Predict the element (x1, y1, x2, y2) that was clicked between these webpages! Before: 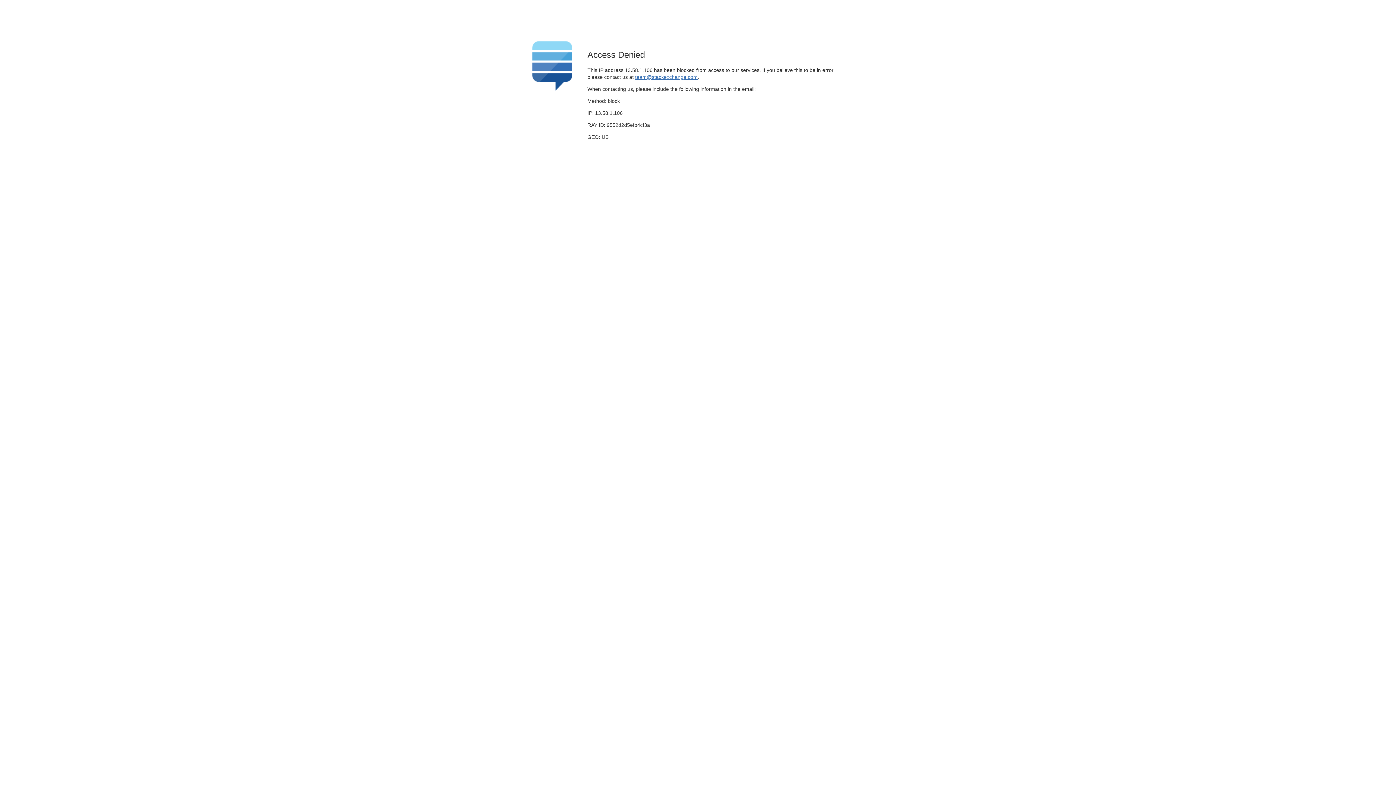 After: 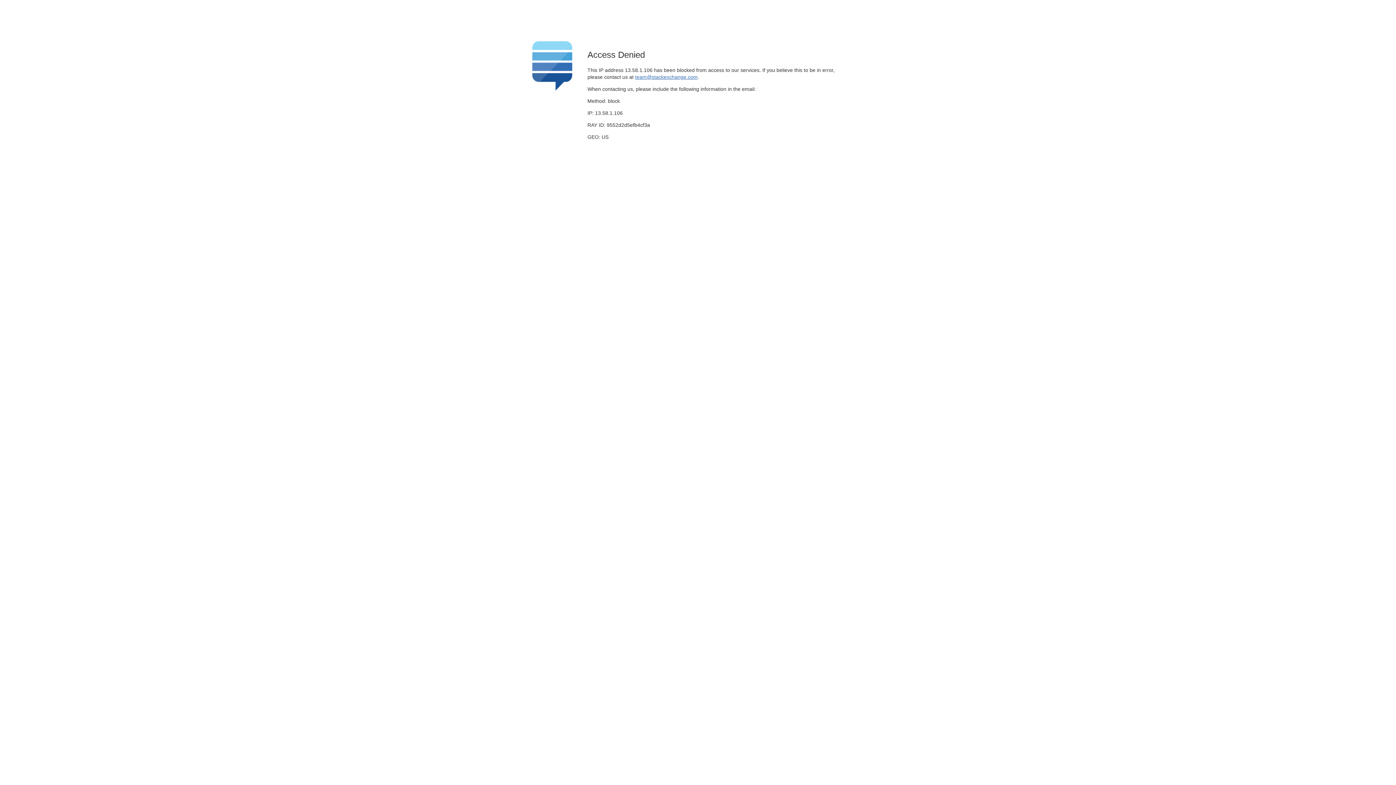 Action: label: team@stackexchange.com bbox: (635, 74, 697, 79)